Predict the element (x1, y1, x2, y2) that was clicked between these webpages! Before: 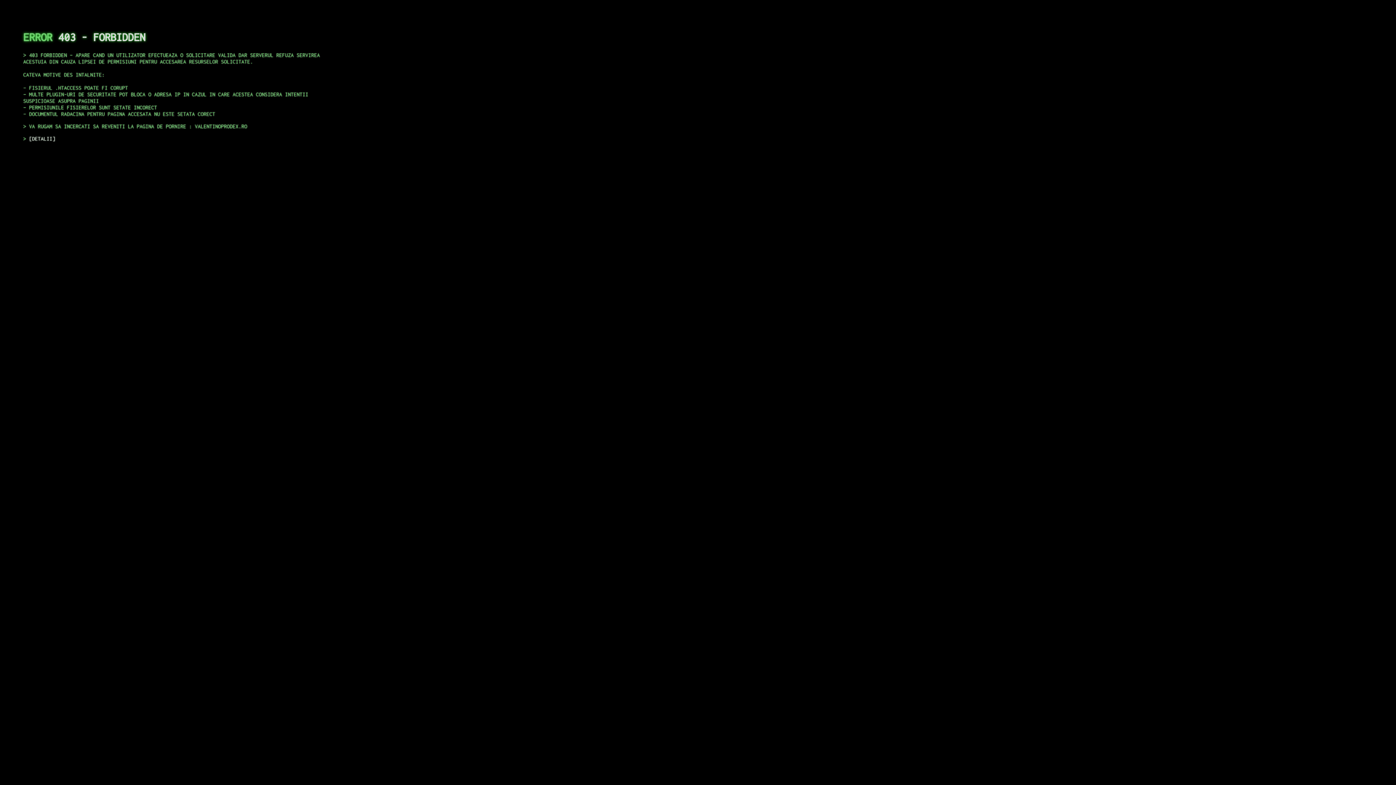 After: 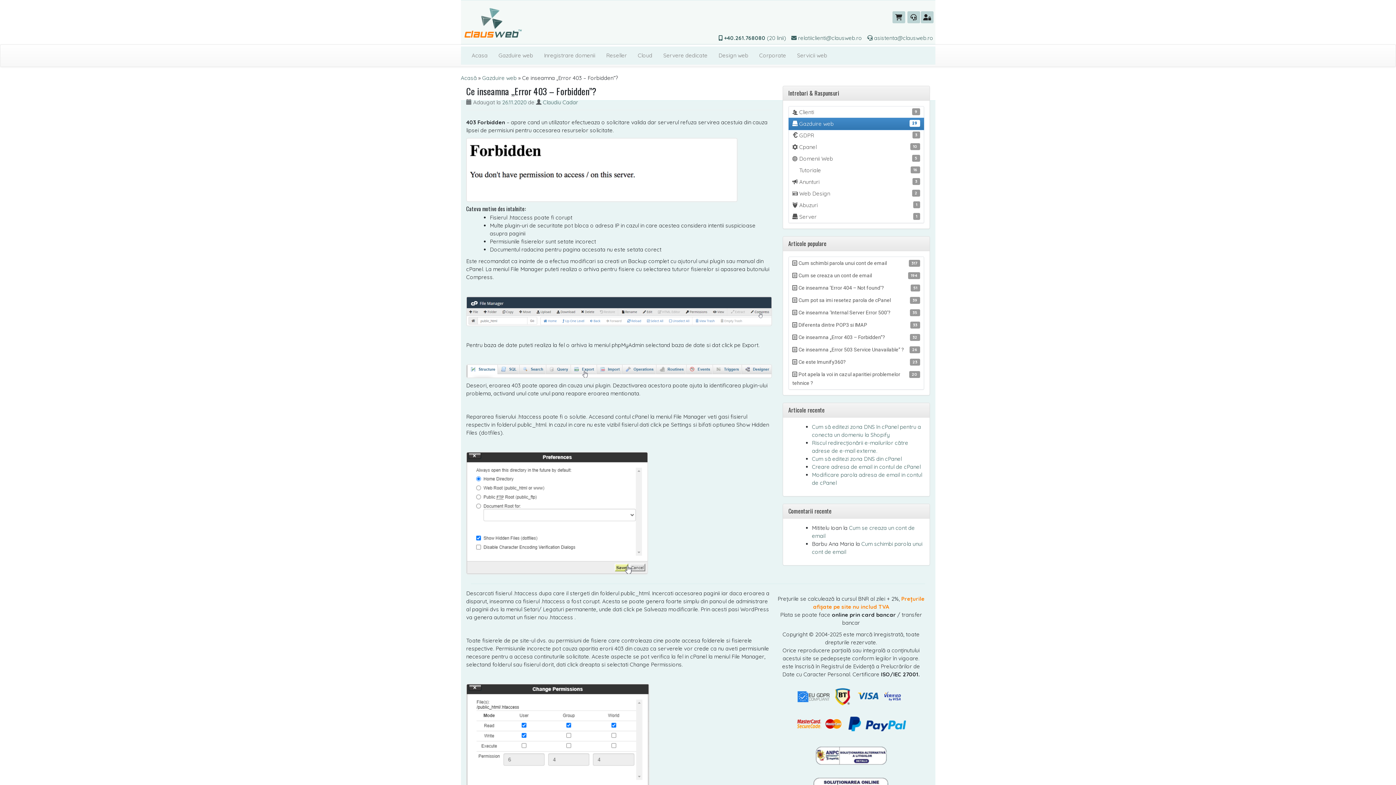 Action: label: DETALII bbox: (29, 135, 55, 141)